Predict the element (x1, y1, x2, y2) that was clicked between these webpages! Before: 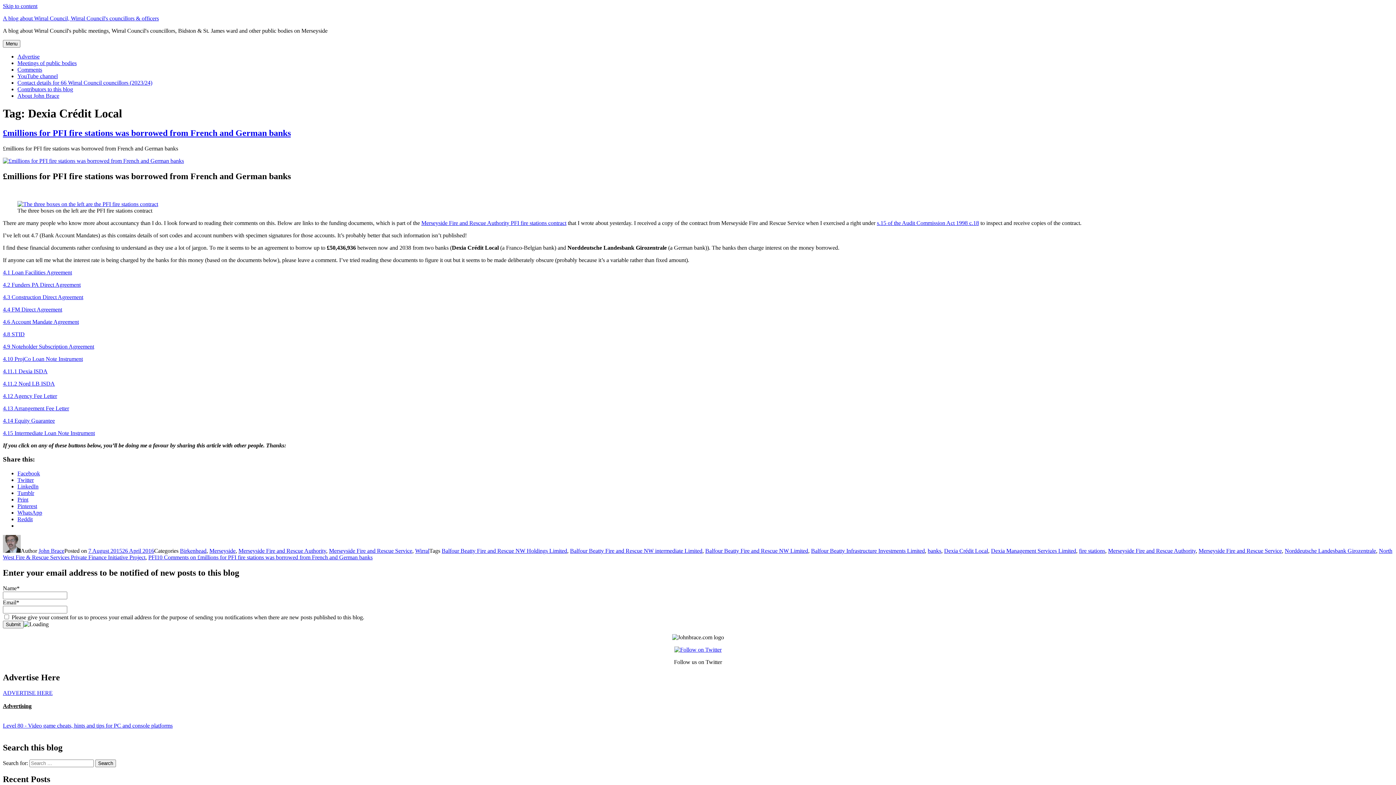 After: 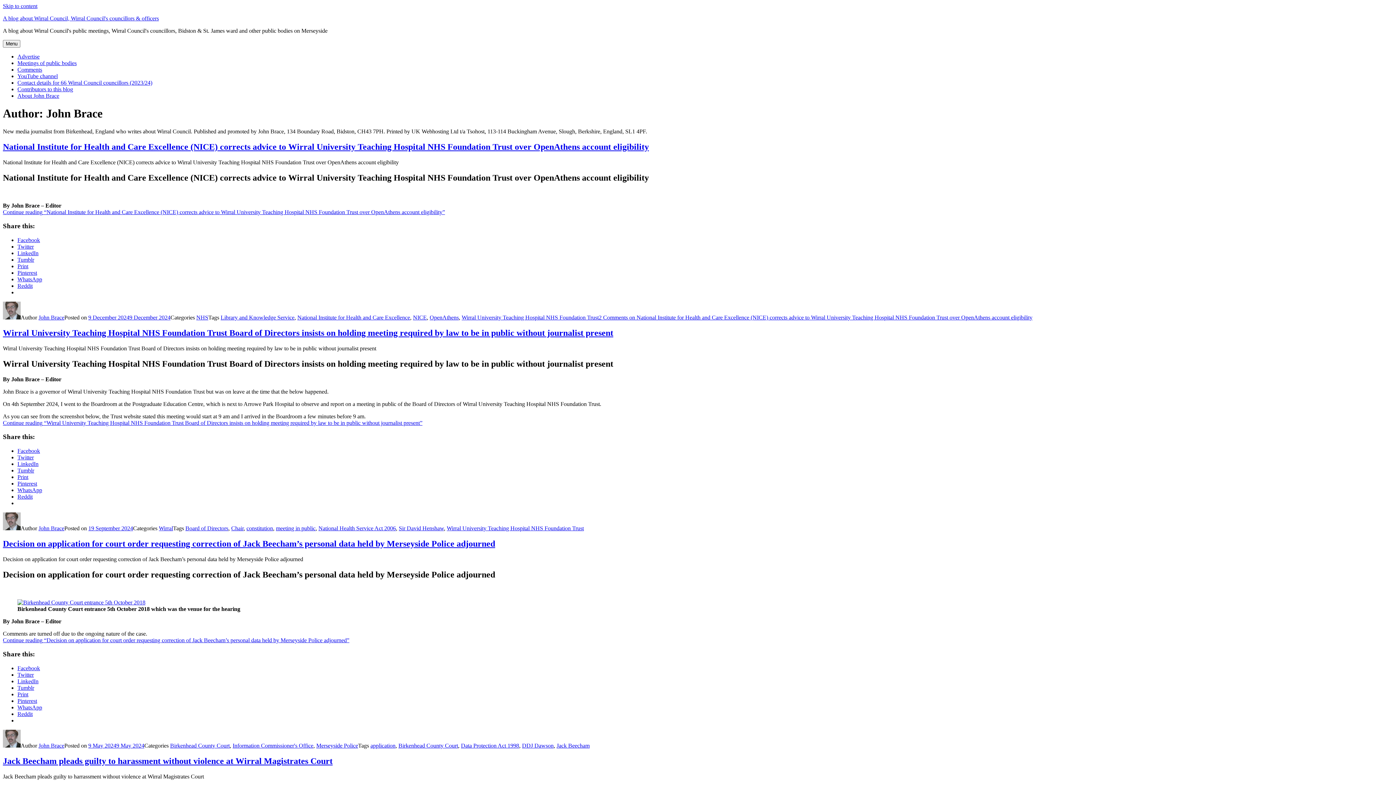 Action: label: John Brace bbox: (38, 548, 64, 554)